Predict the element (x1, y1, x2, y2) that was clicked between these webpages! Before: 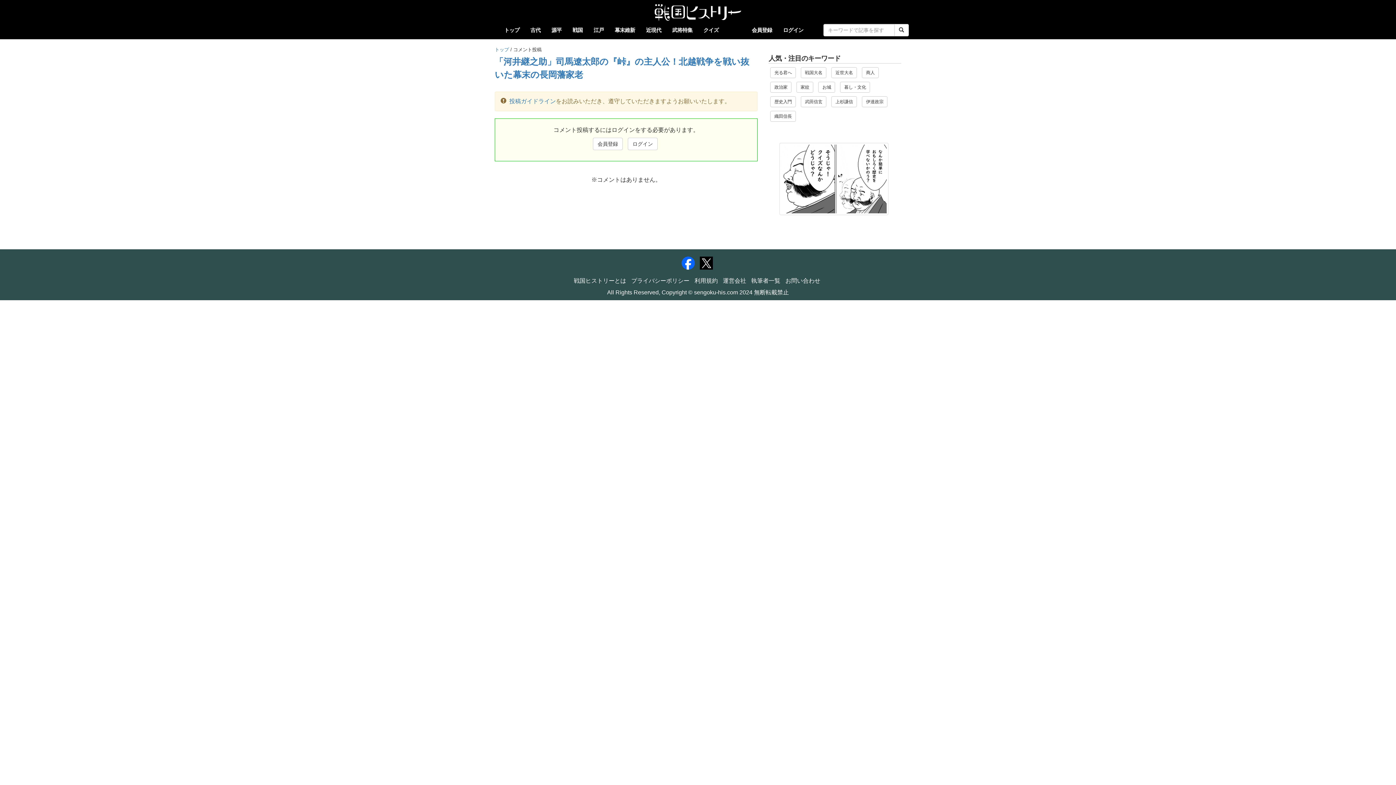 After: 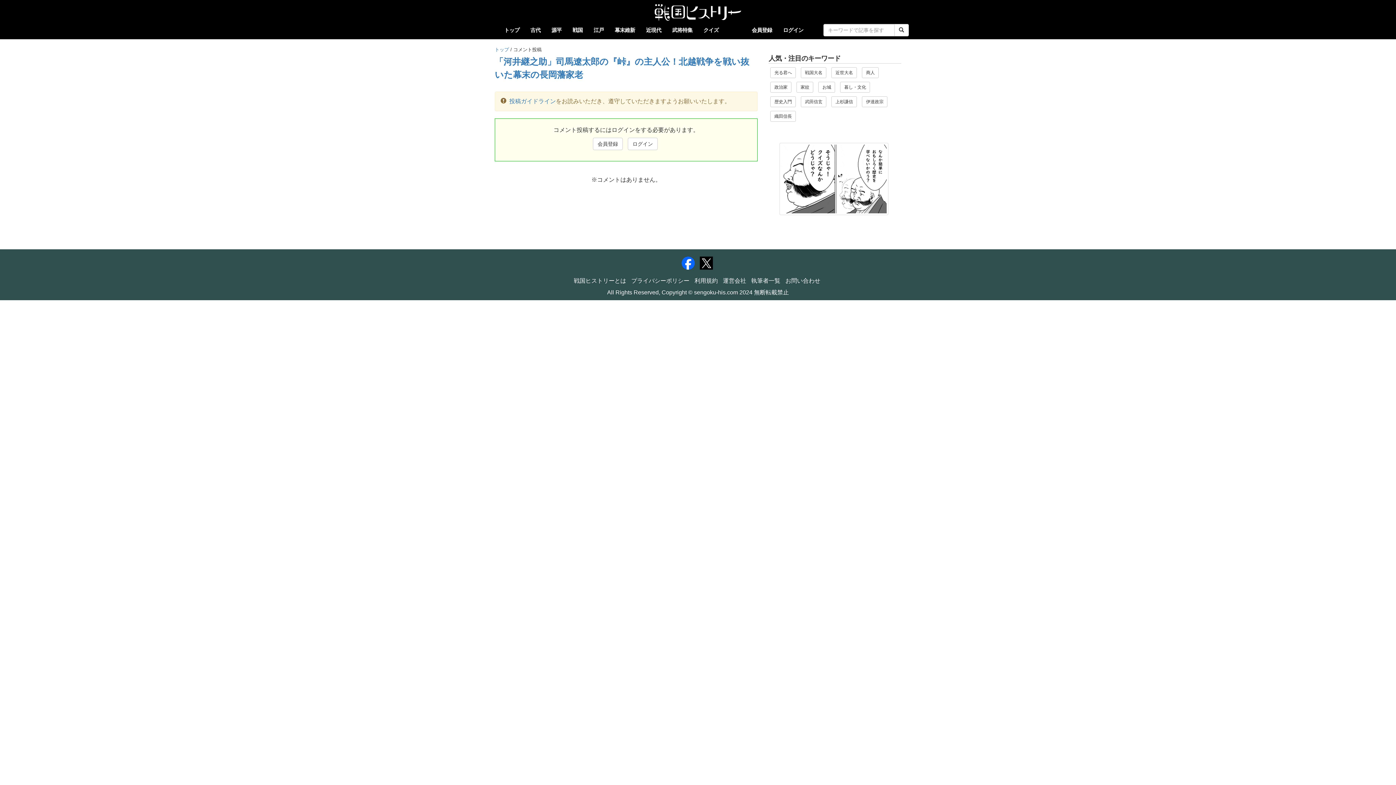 Action: bbox: (699, 259, 712, 266)